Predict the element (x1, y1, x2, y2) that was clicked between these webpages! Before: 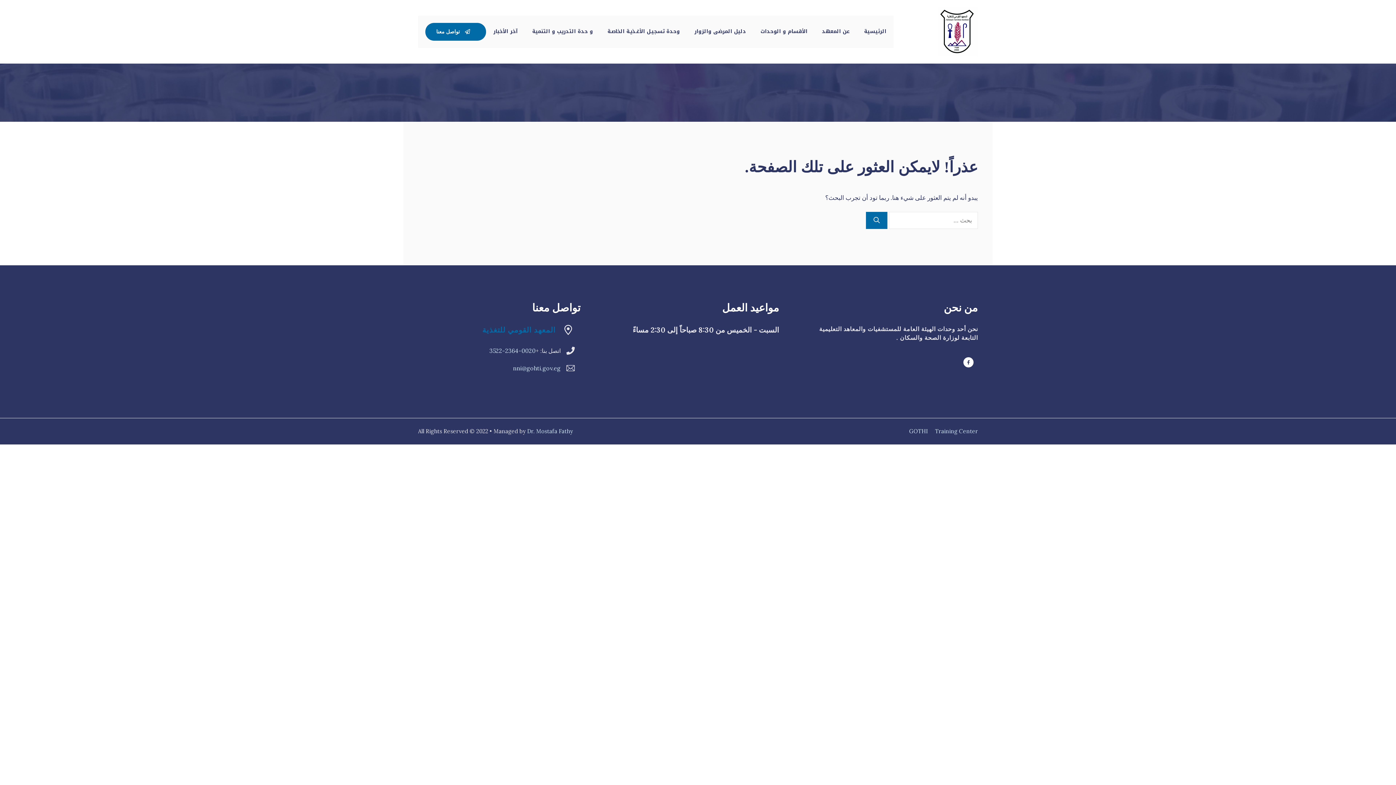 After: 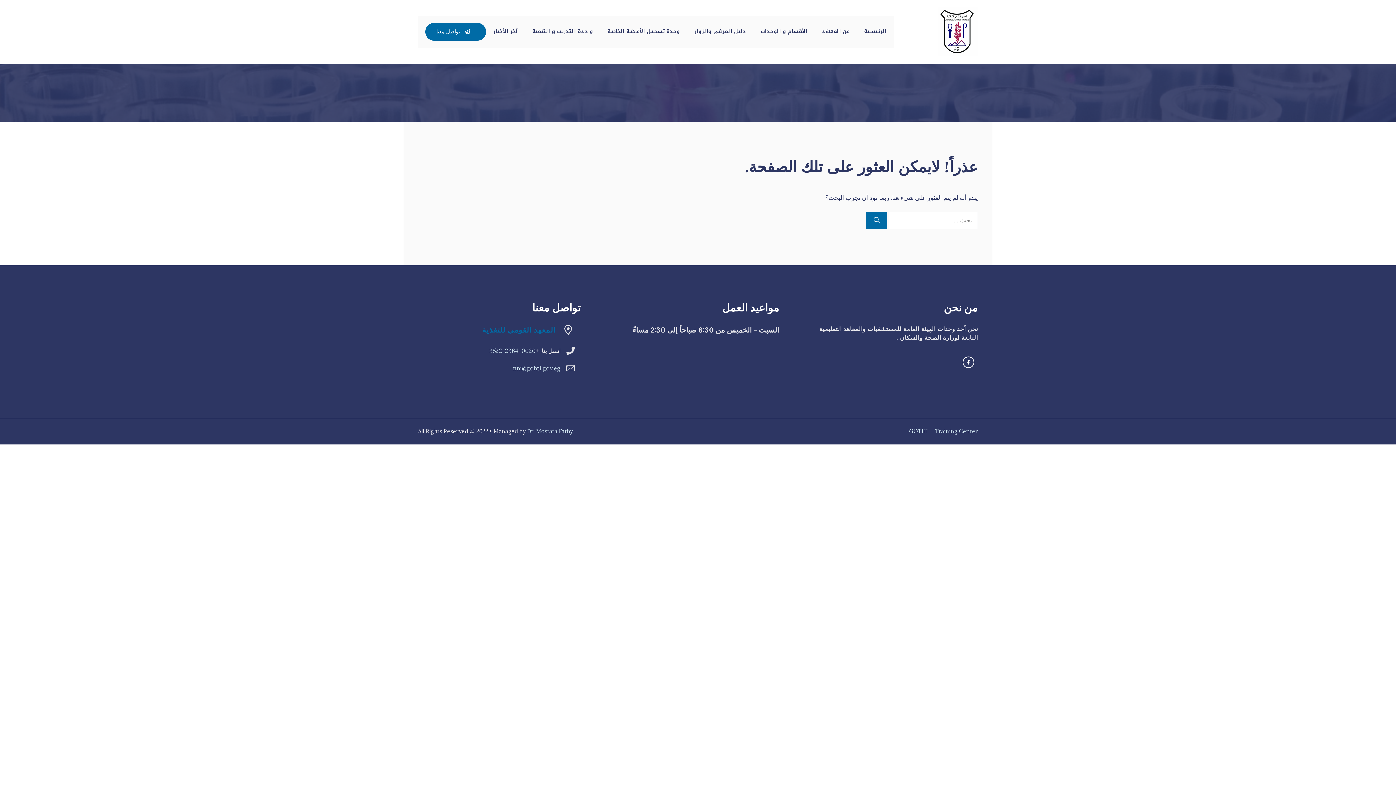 Action: bbox: (962, 356, 974, 368)